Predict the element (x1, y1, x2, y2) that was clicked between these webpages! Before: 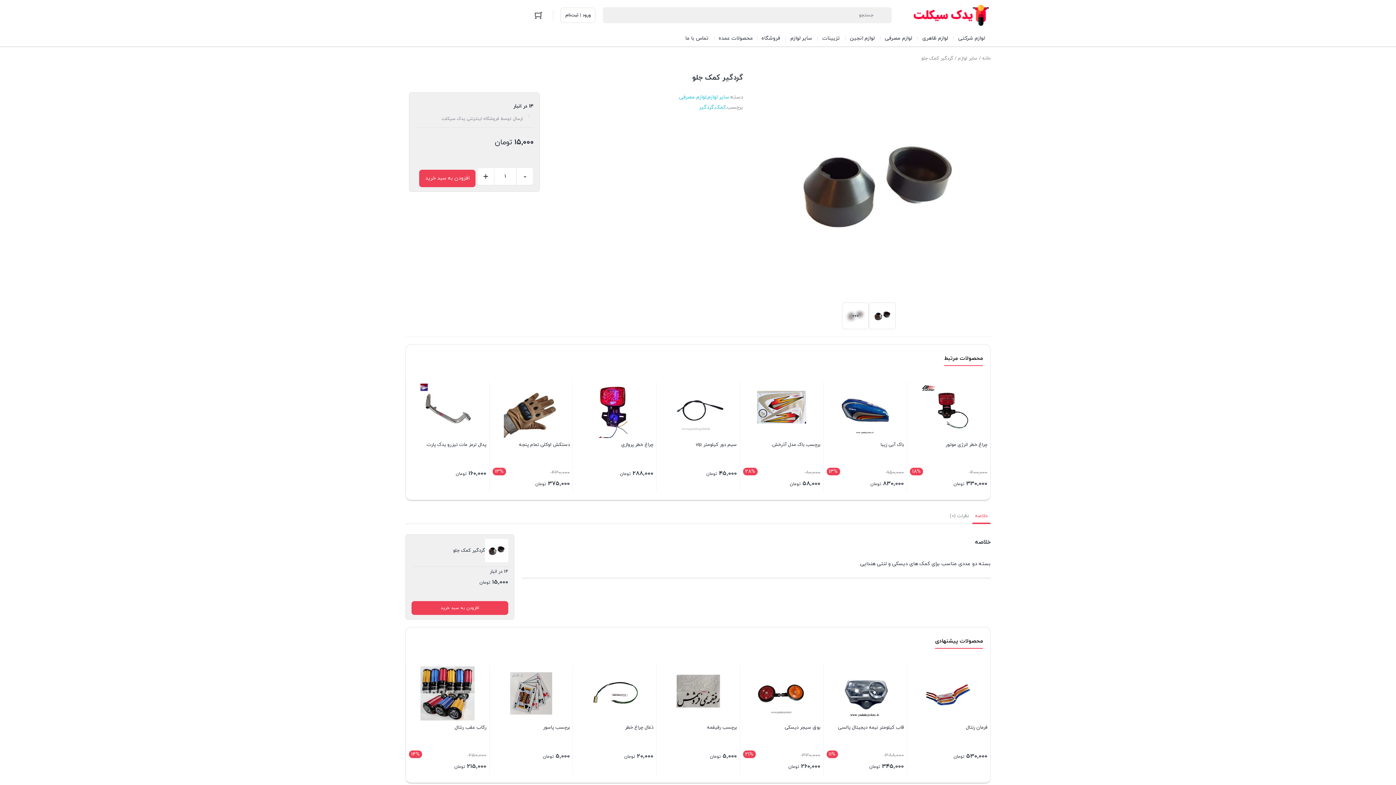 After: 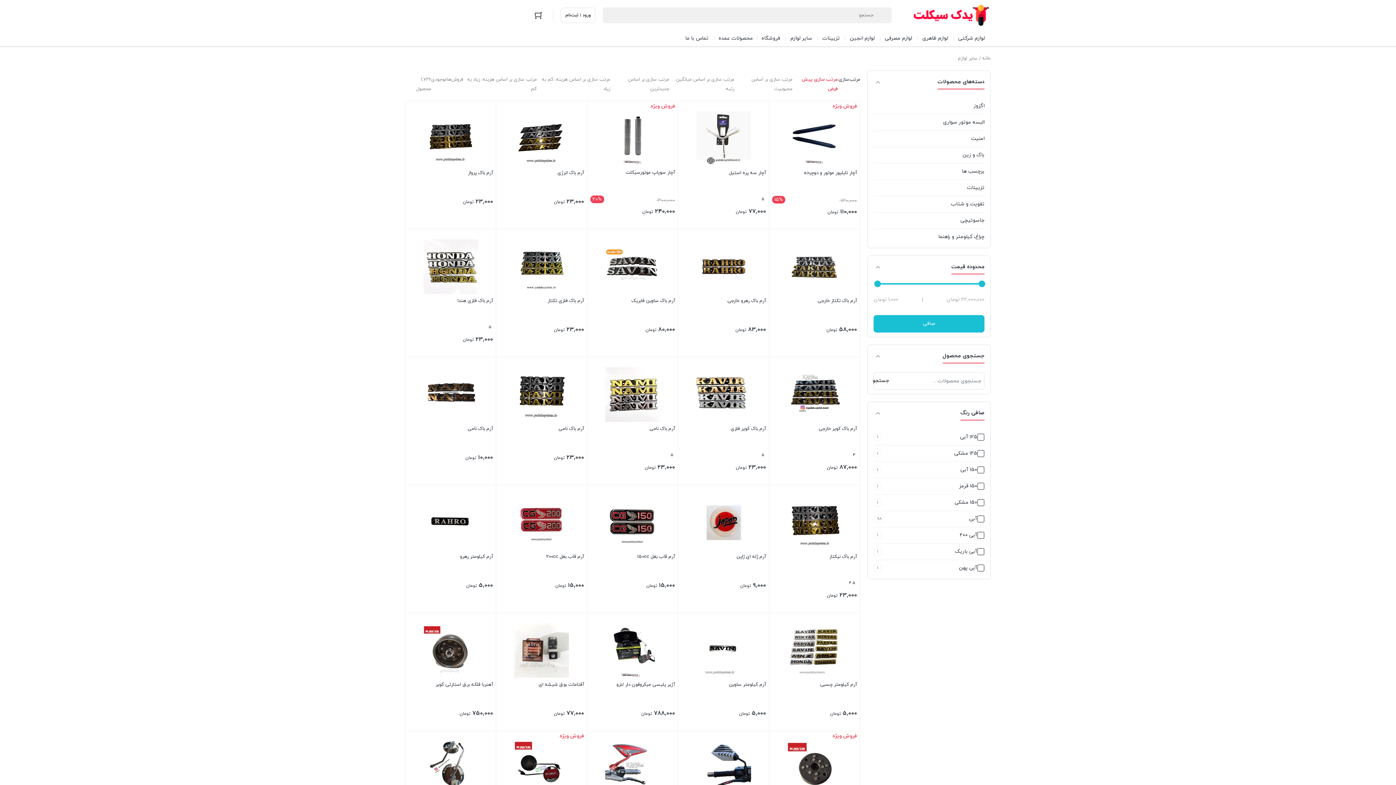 Action: bbox: (786, 30, 818, 46) label: سایر لوازم